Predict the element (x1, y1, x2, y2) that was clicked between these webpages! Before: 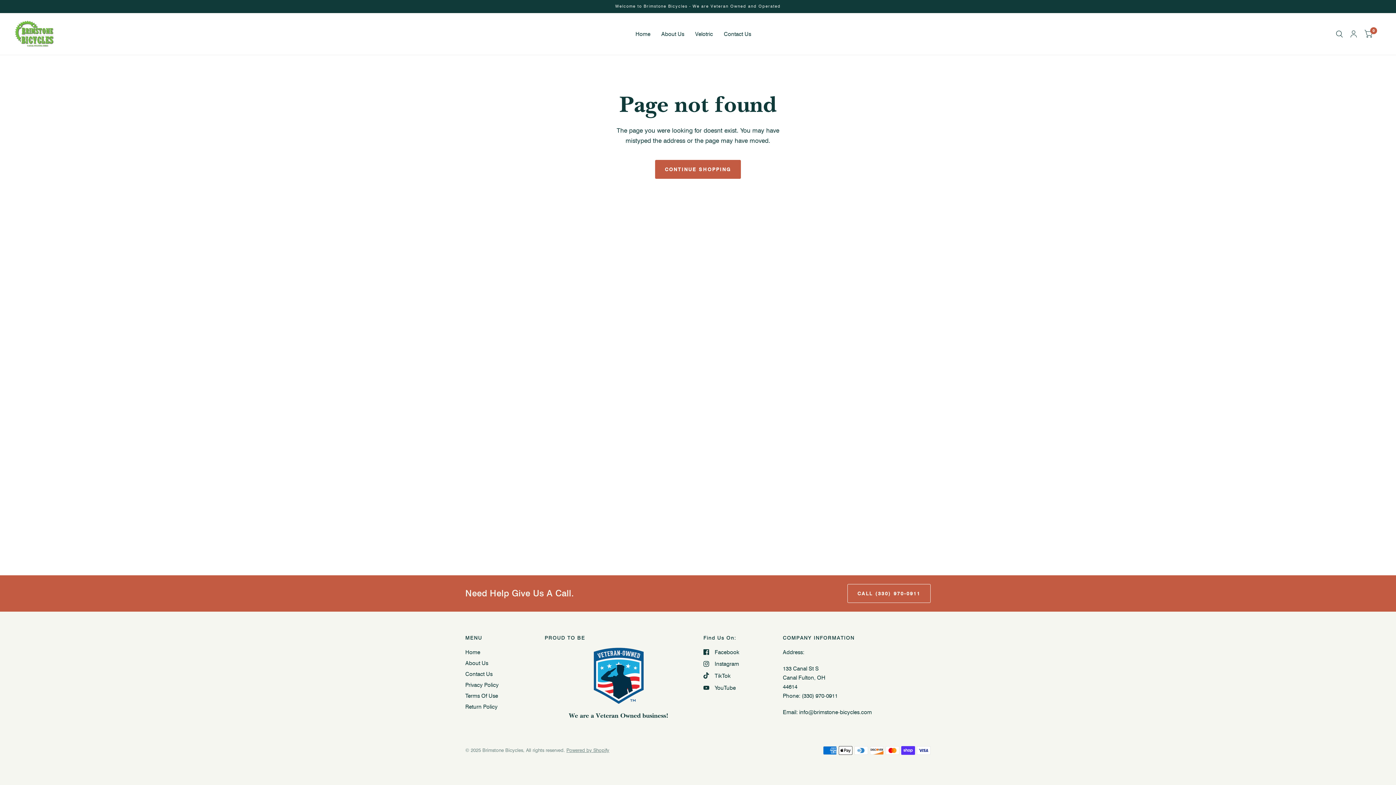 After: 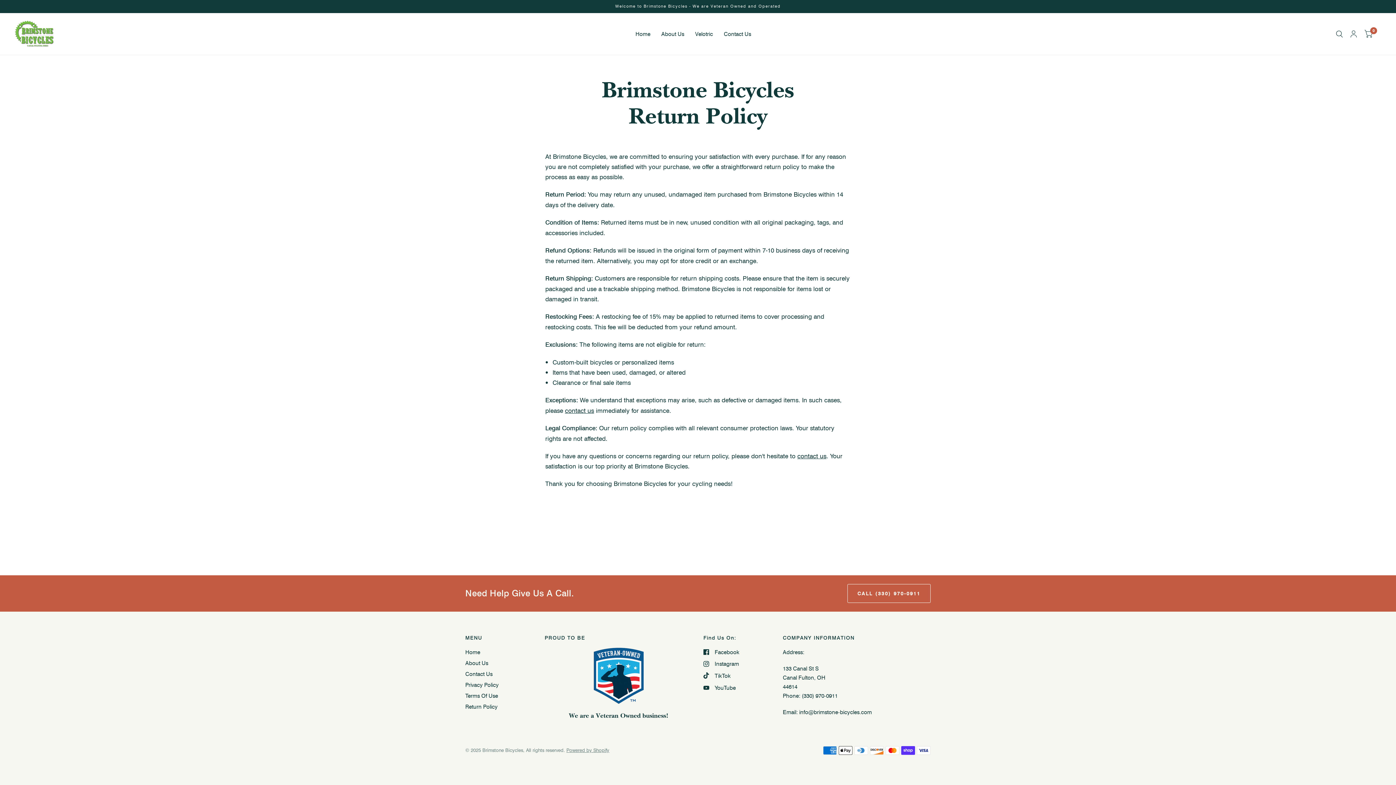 Action: bbox: (465, 703, 497, 710) label: Return Policy